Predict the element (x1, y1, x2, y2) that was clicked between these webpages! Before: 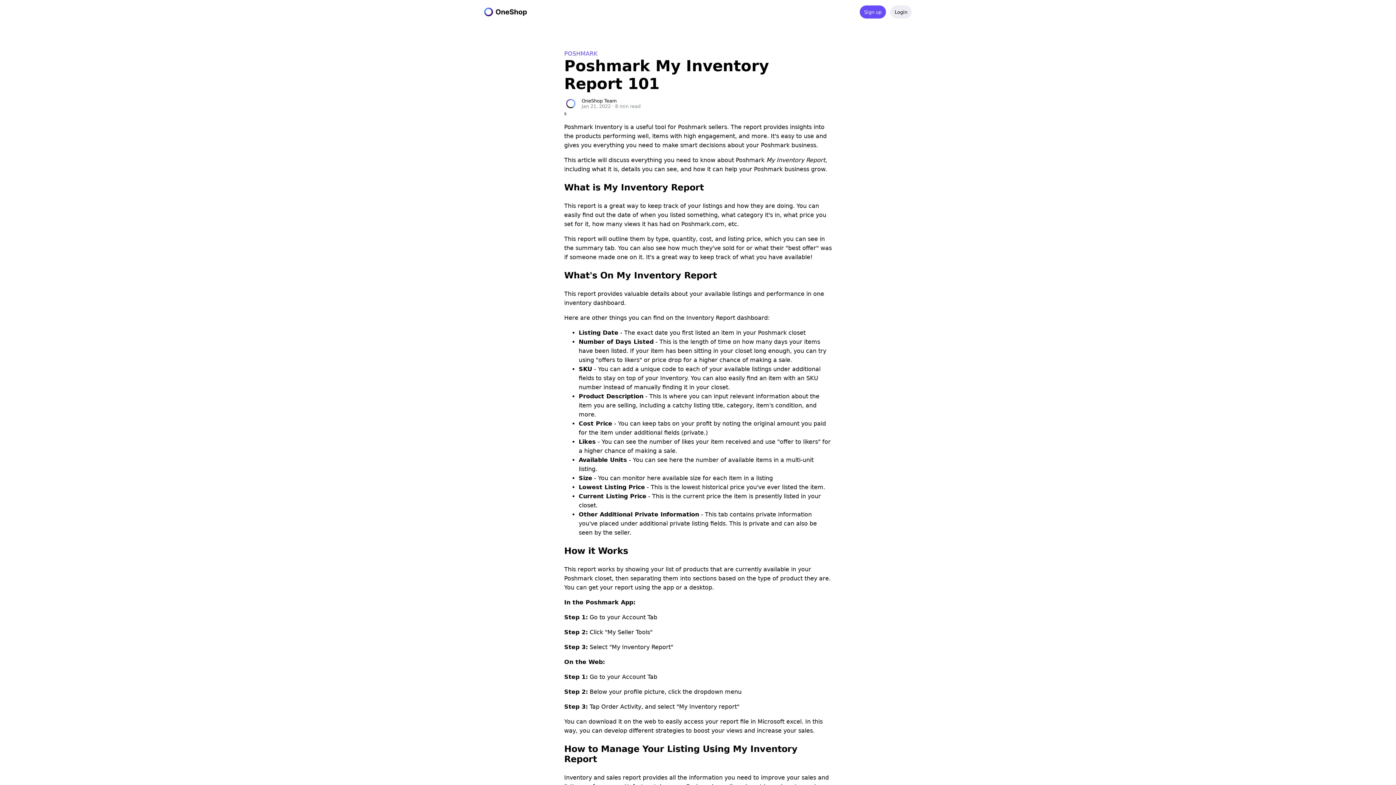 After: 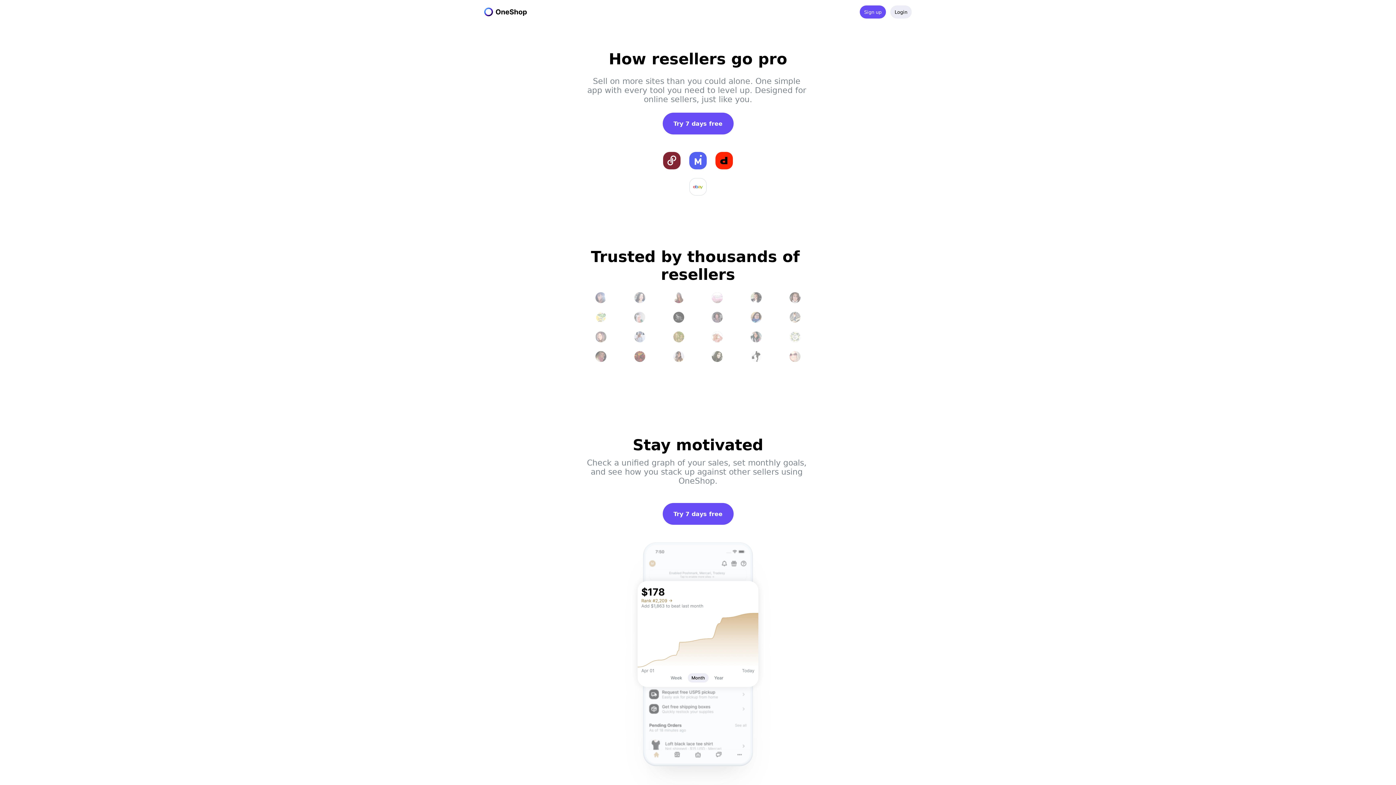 Action: bbox: (484, 7, 526, 17)